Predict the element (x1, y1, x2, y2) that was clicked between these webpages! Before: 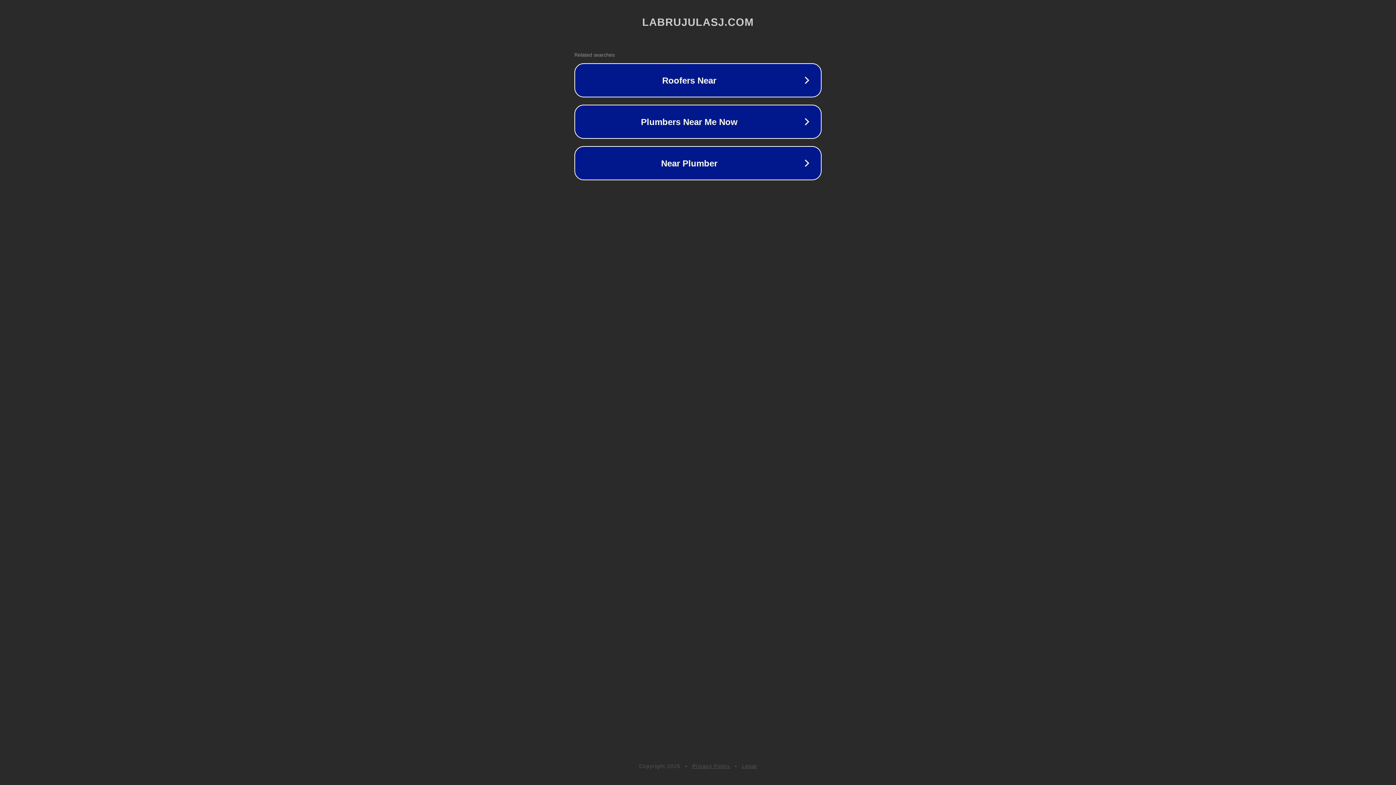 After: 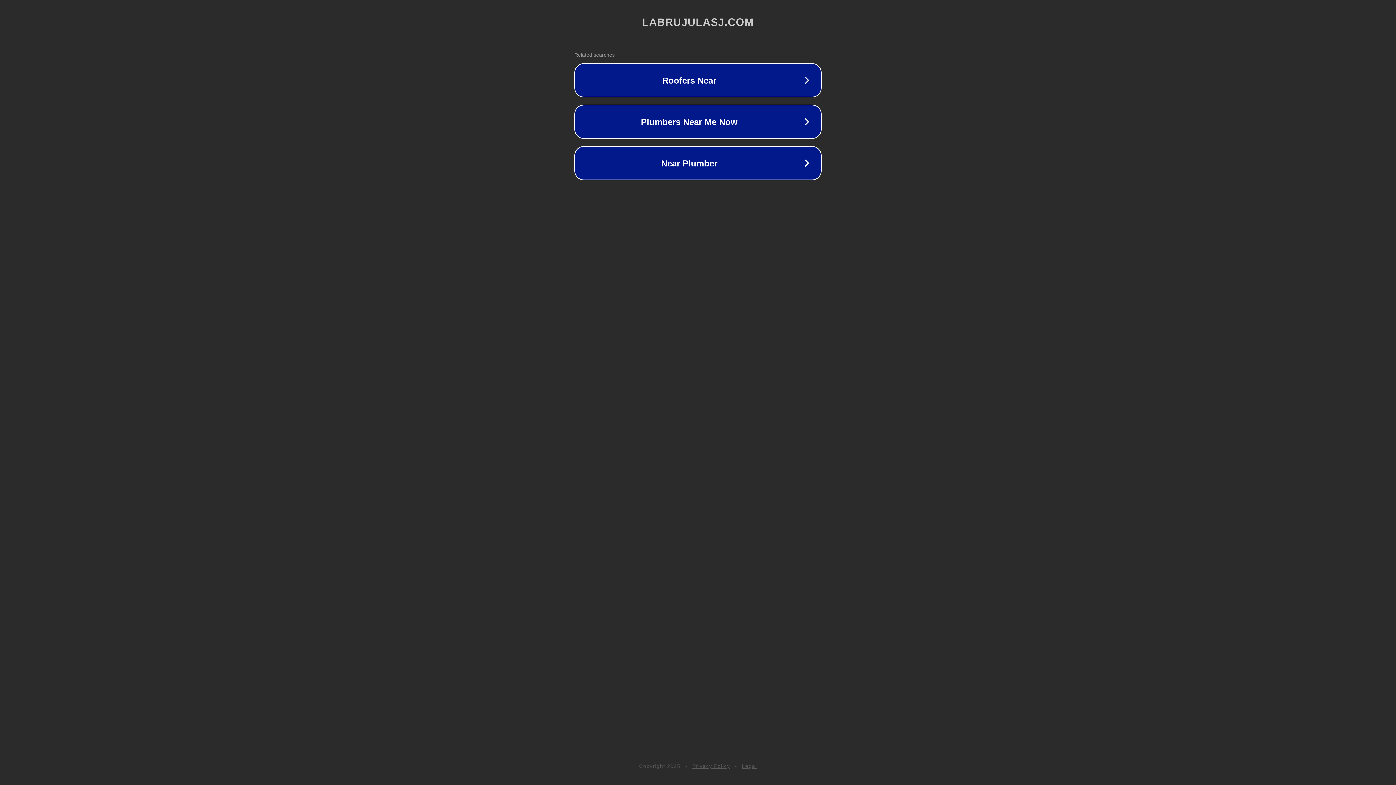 Action: label: Legal bbox: (742, 763, 757, 769)